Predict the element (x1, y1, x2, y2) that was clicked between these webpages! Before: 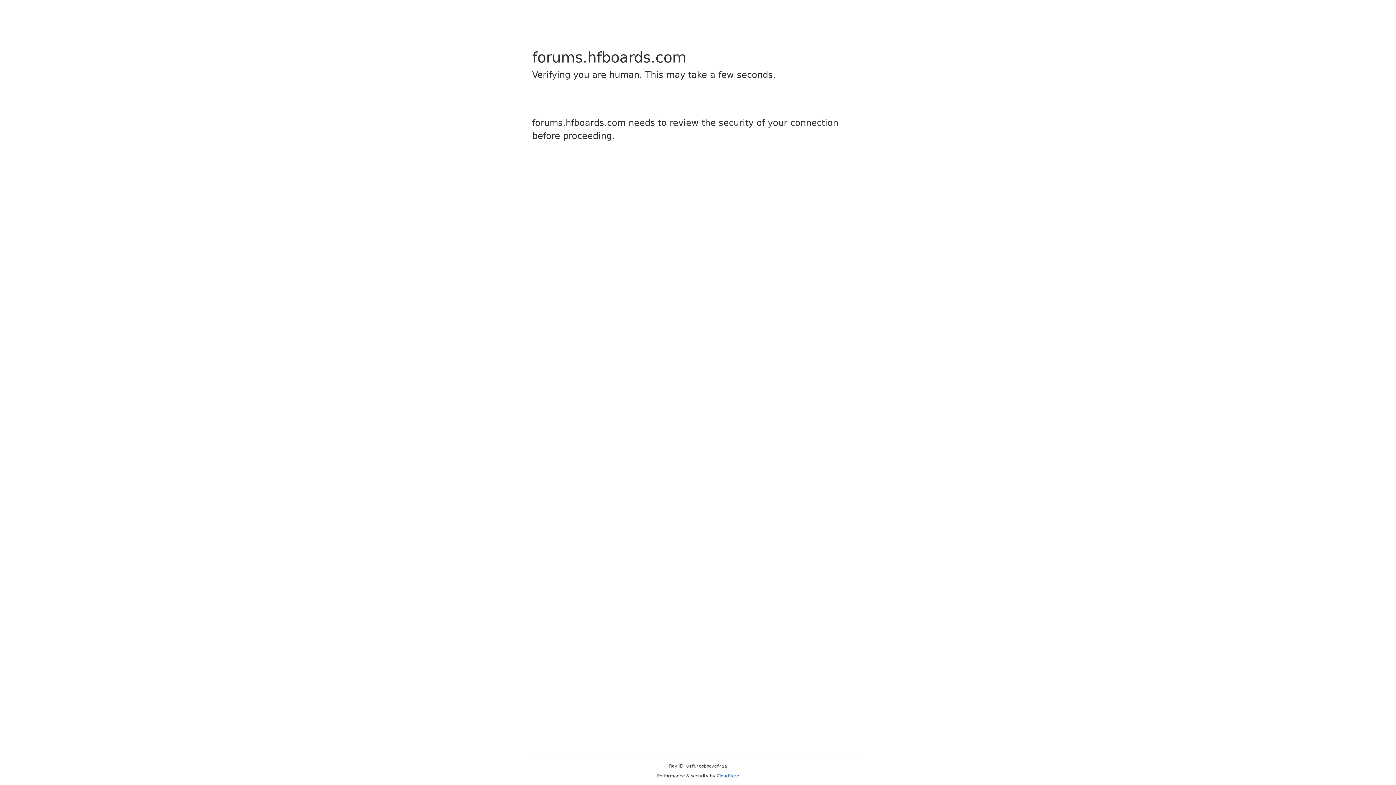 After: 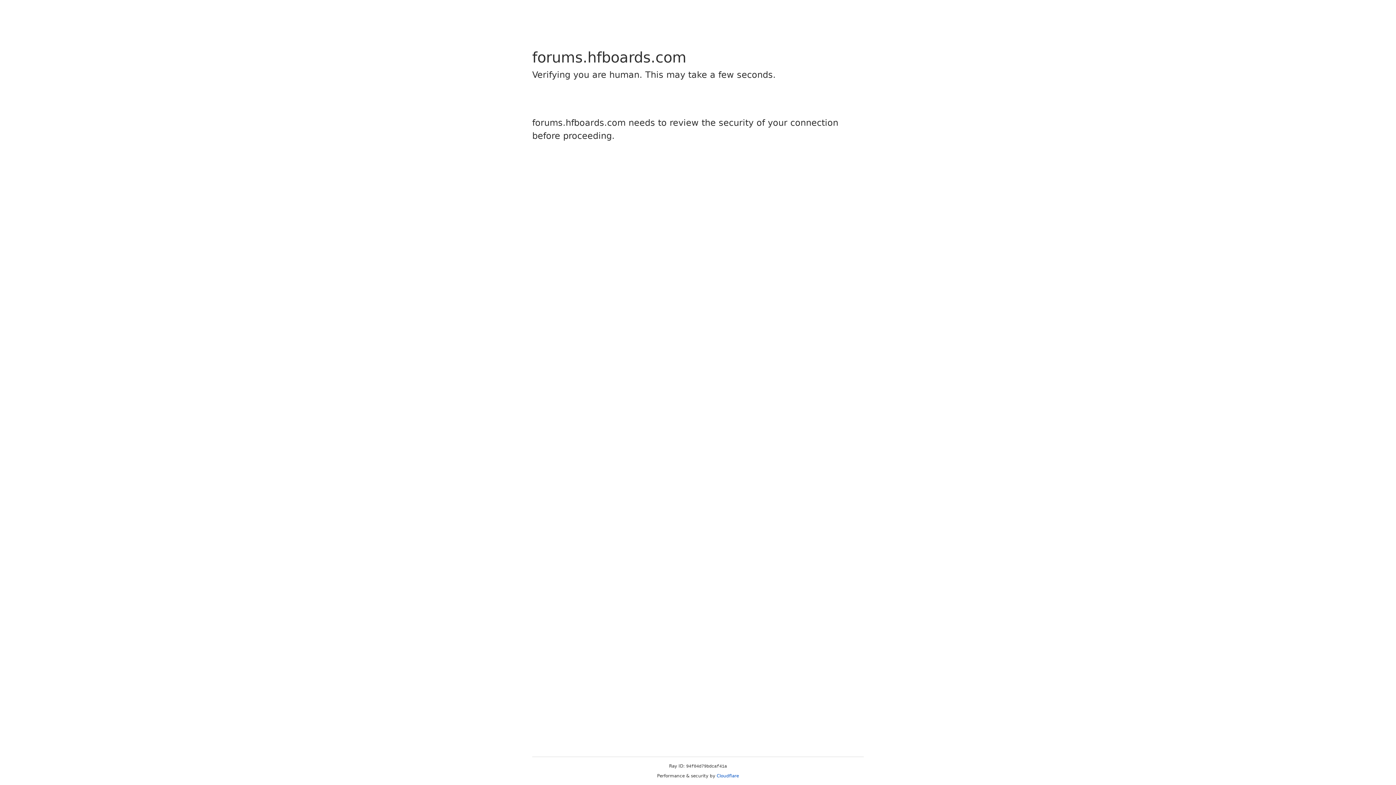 Action: bbox: (716, 773, 739, 778) label: Cloudflare